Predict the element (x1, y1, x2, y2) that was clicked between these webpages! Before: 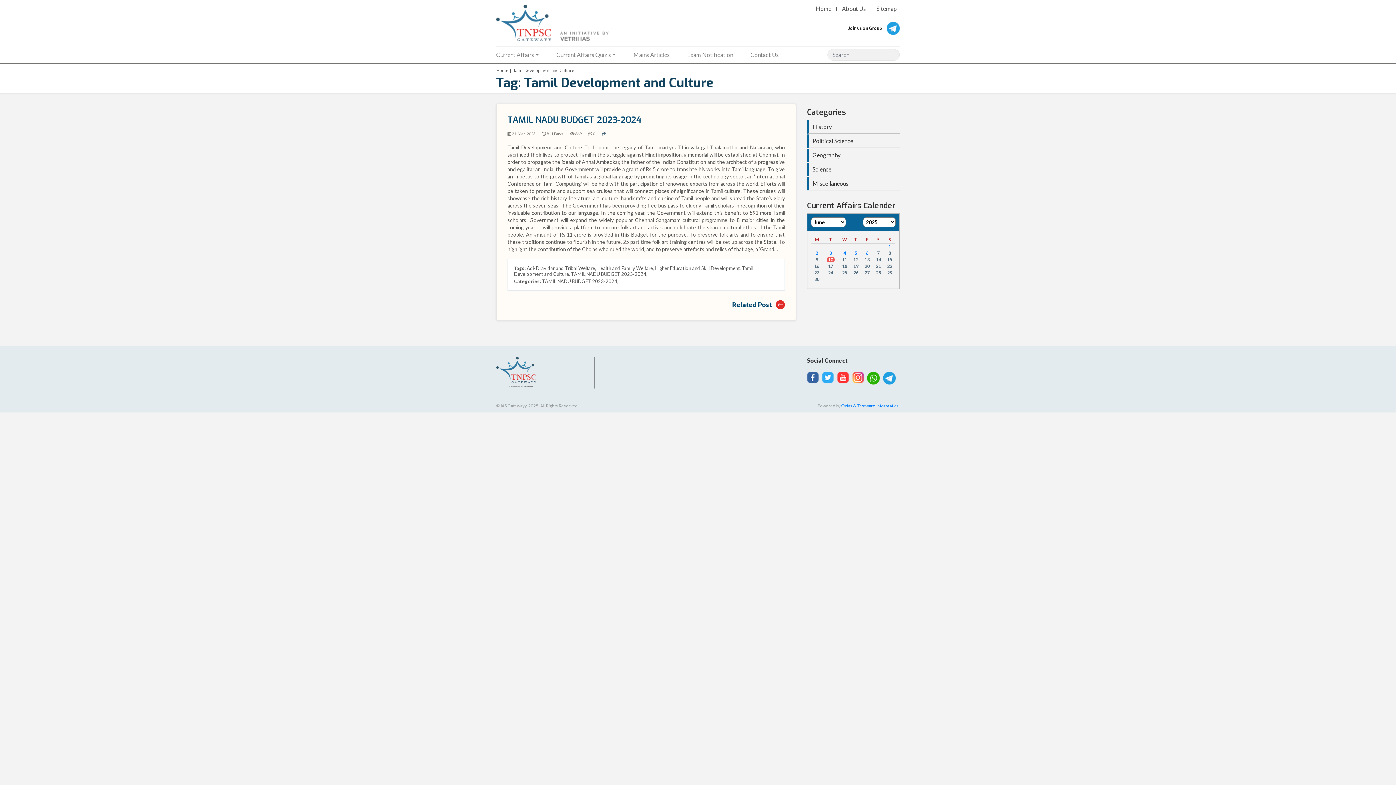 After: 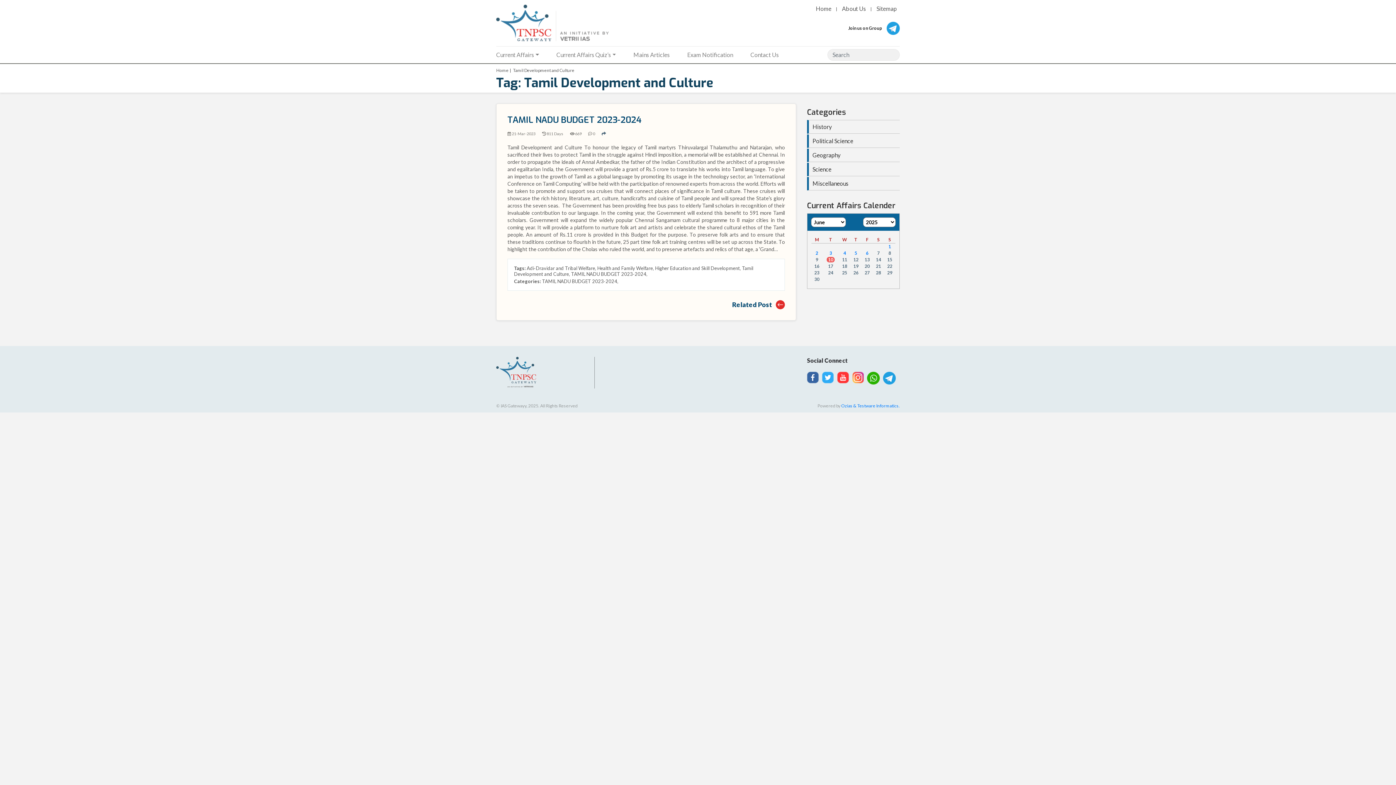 Action: bbox: (807, 374, 818, 380)